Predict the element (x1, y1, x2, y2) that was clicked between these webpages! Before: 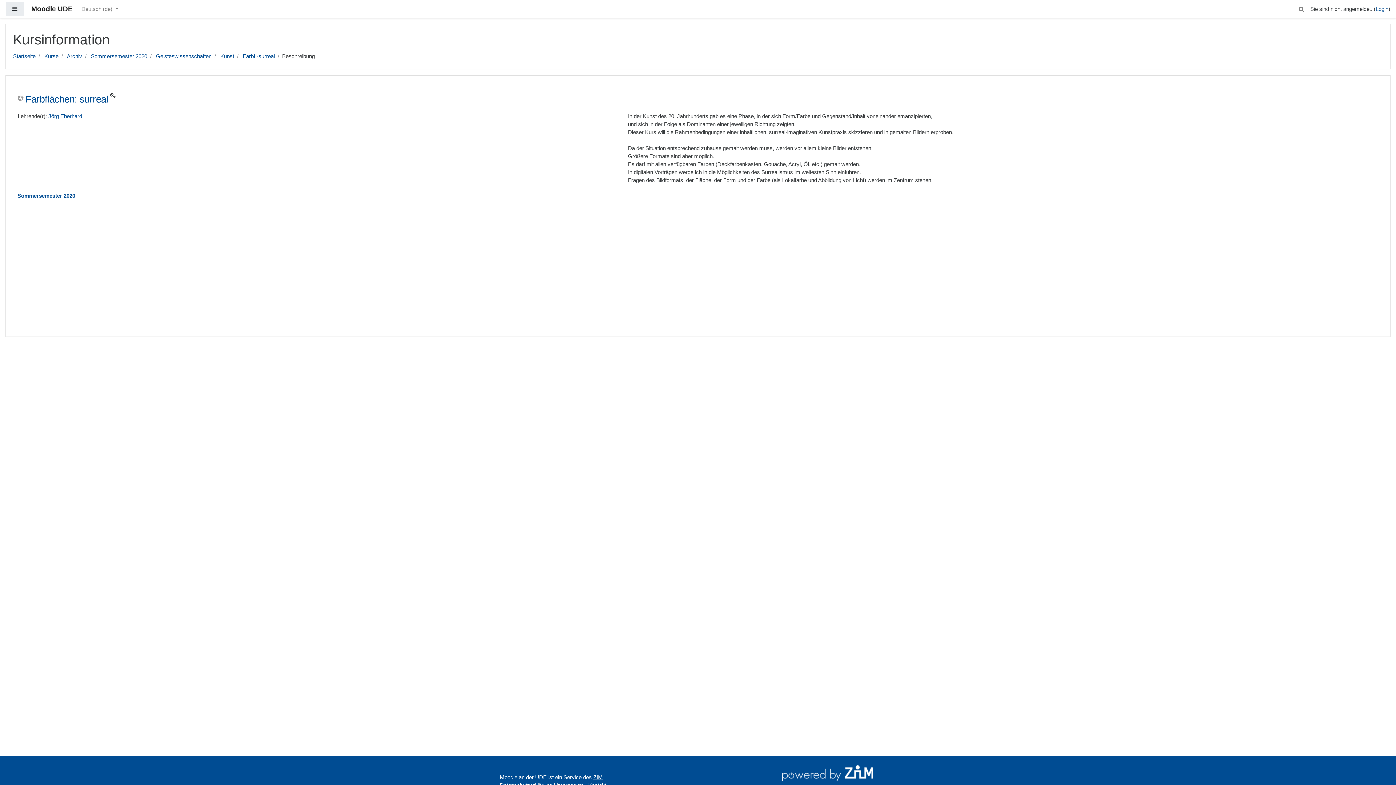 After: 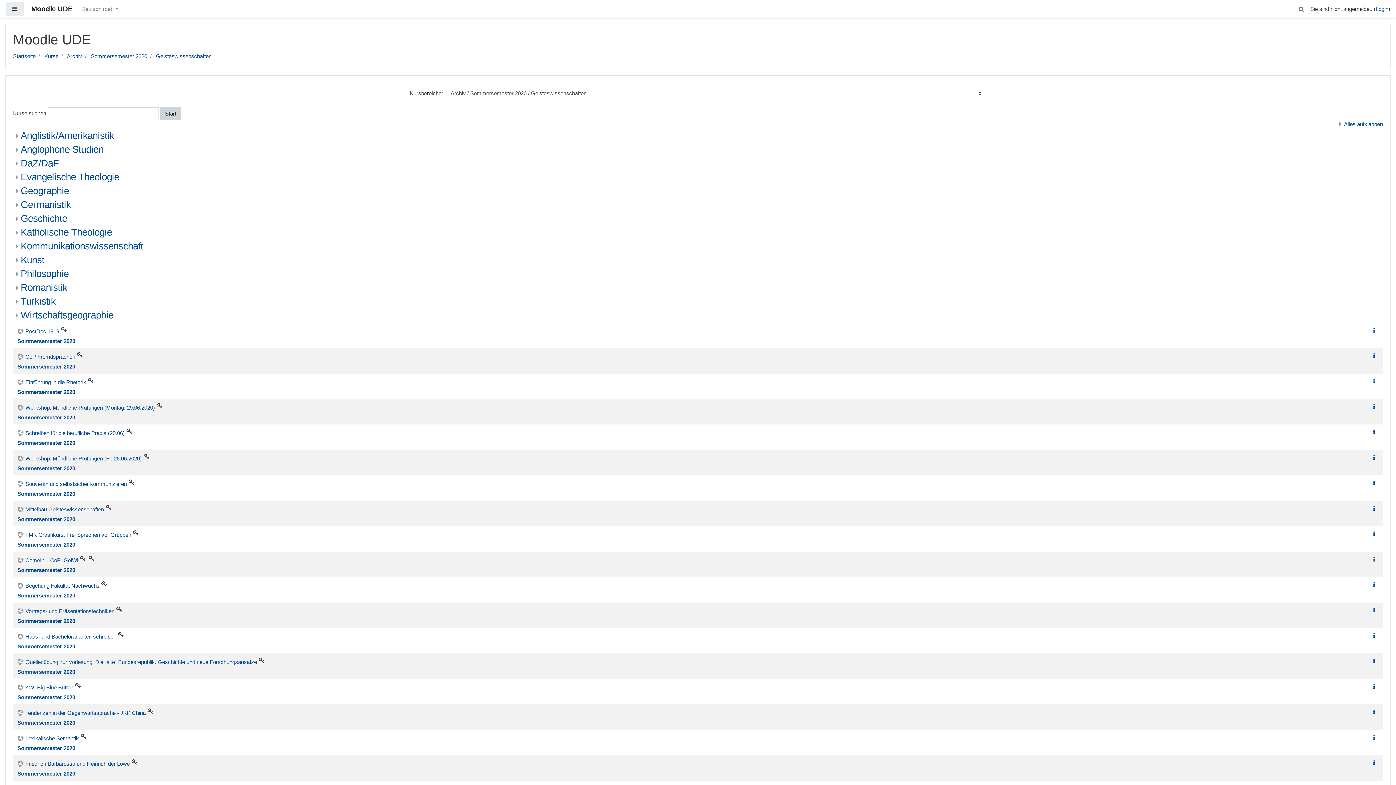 Action: bbox: (156, 53, 211, 59) label: Geisteswissenschaften